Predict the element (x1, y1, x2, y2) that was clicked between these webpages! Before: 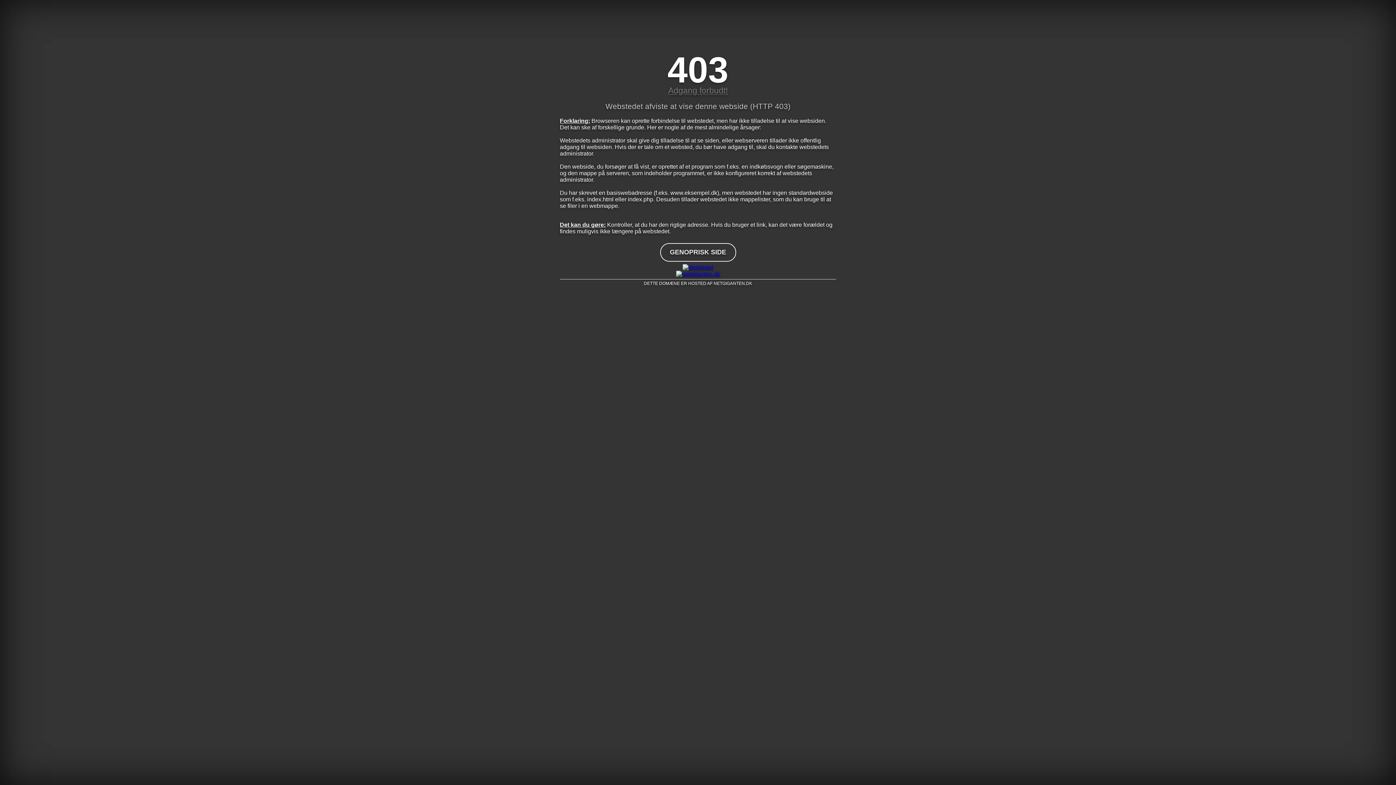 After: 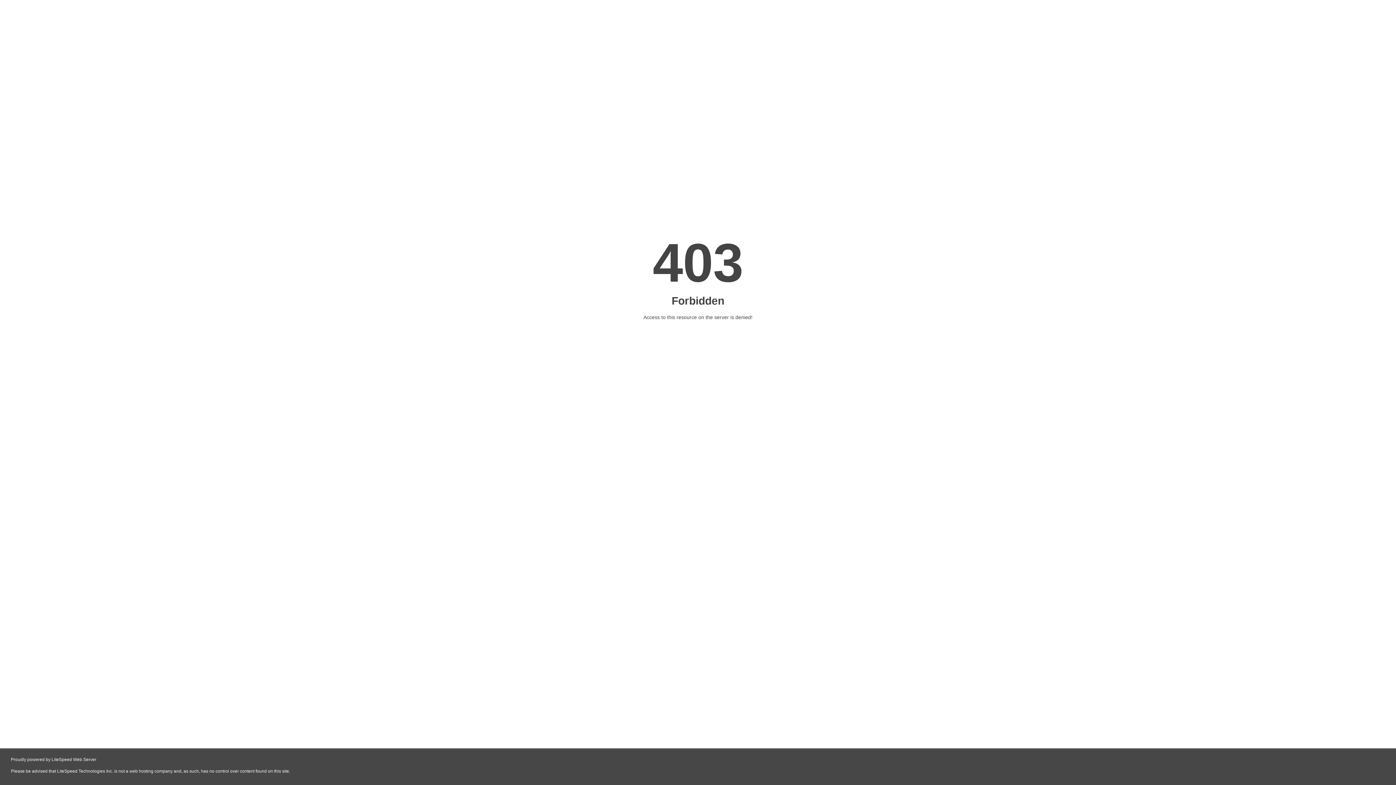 Action: bbox: (560, 270, 836, 277)